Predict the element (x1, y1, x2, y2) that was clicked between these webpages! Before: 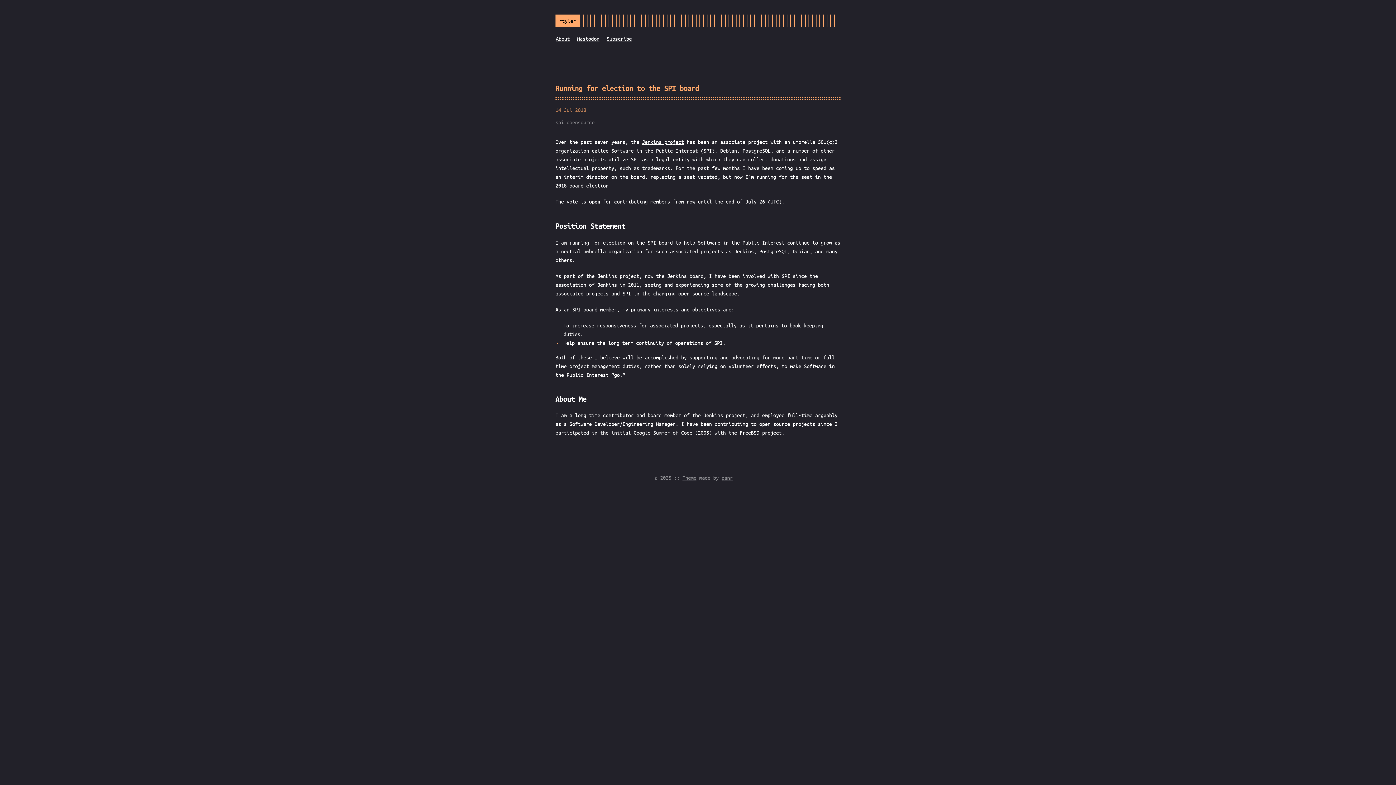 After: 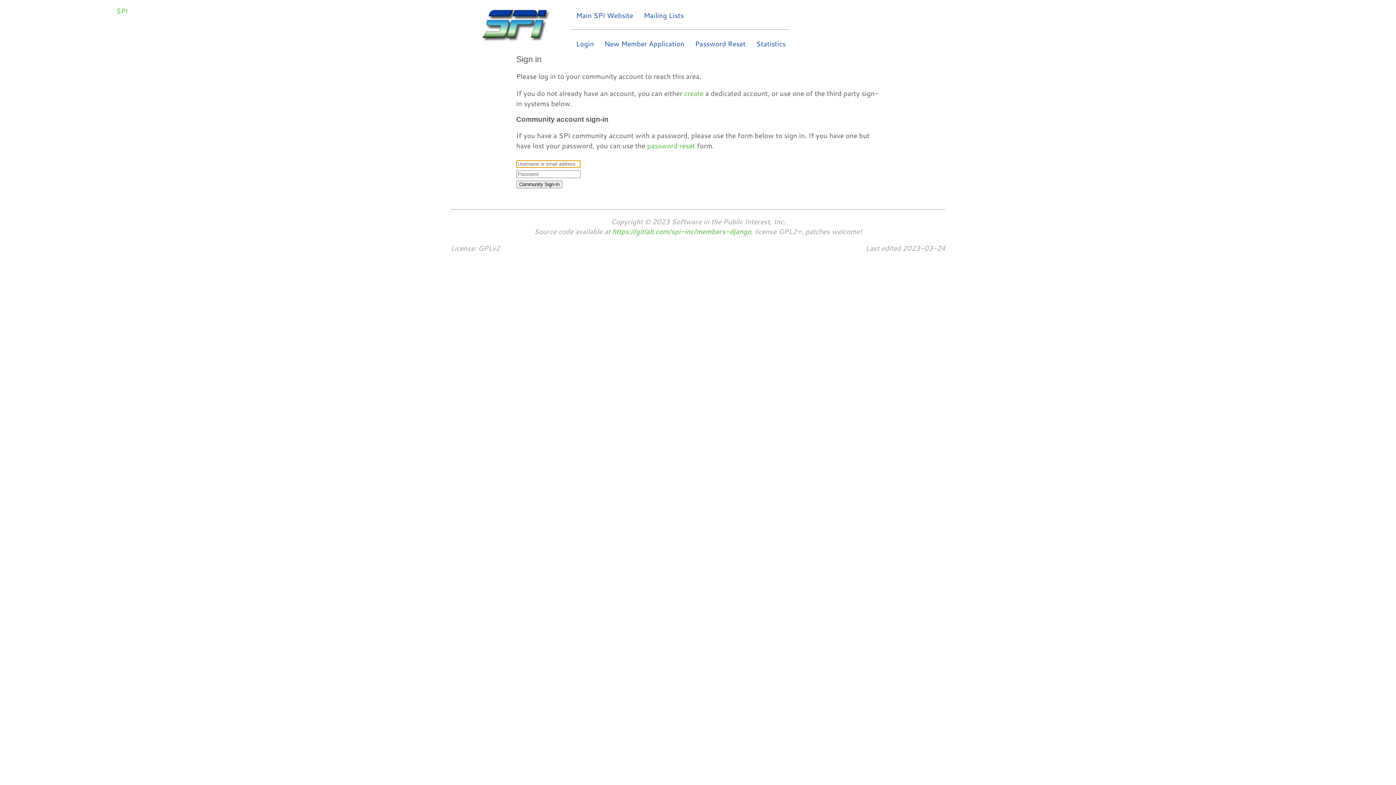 Action: label: open bbox: (589, 198, 600, 204)